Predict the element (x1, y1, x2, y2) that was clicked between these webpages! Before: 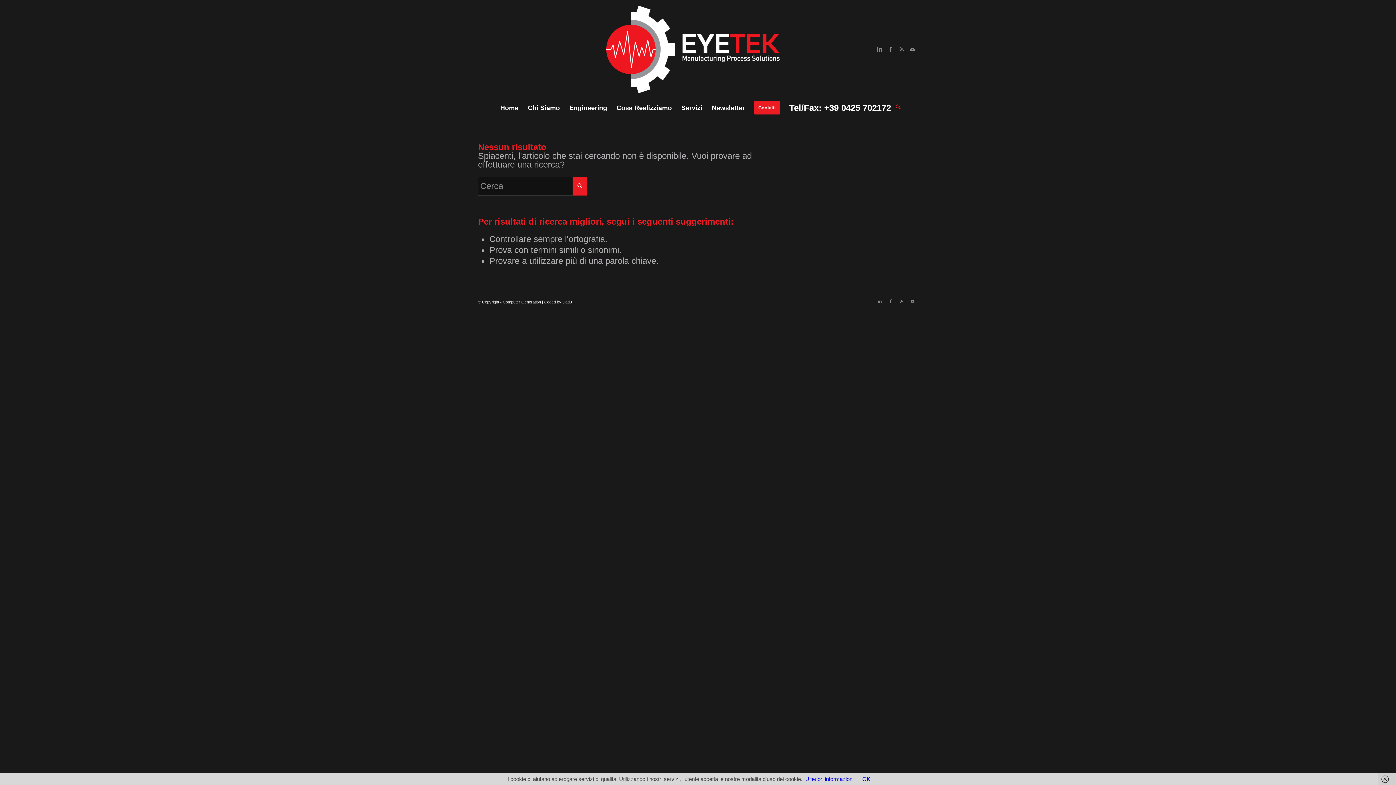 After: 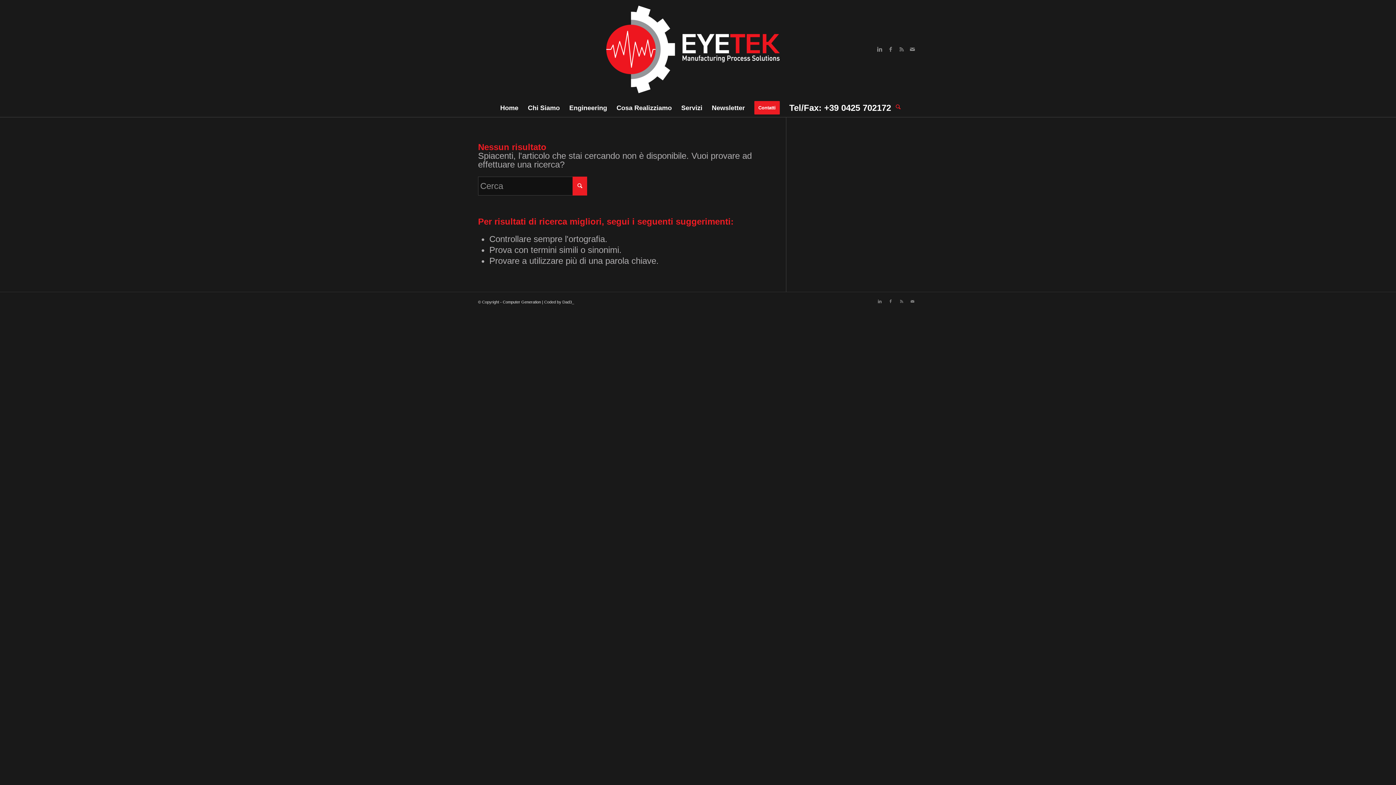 Action: bbox: (862, 776, 870, 782) label: OK